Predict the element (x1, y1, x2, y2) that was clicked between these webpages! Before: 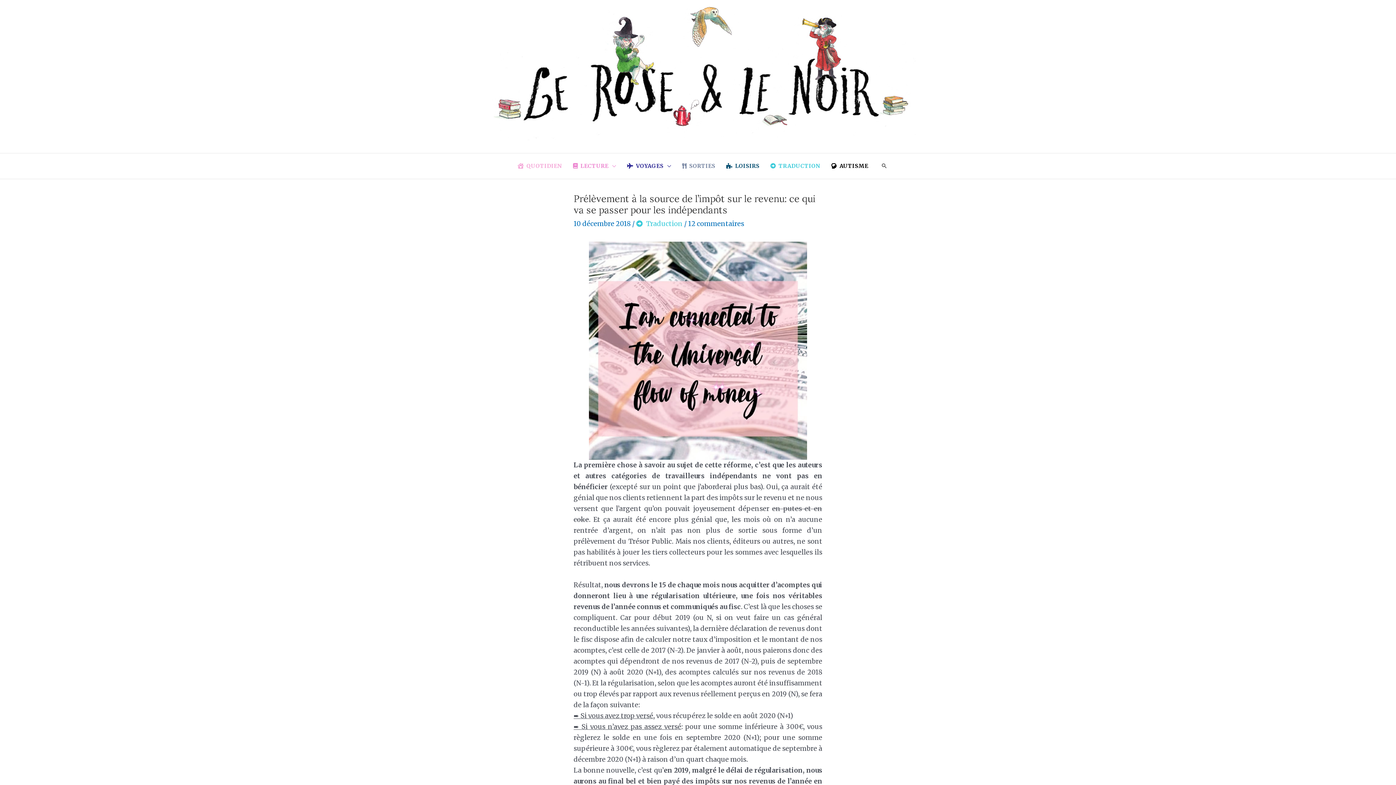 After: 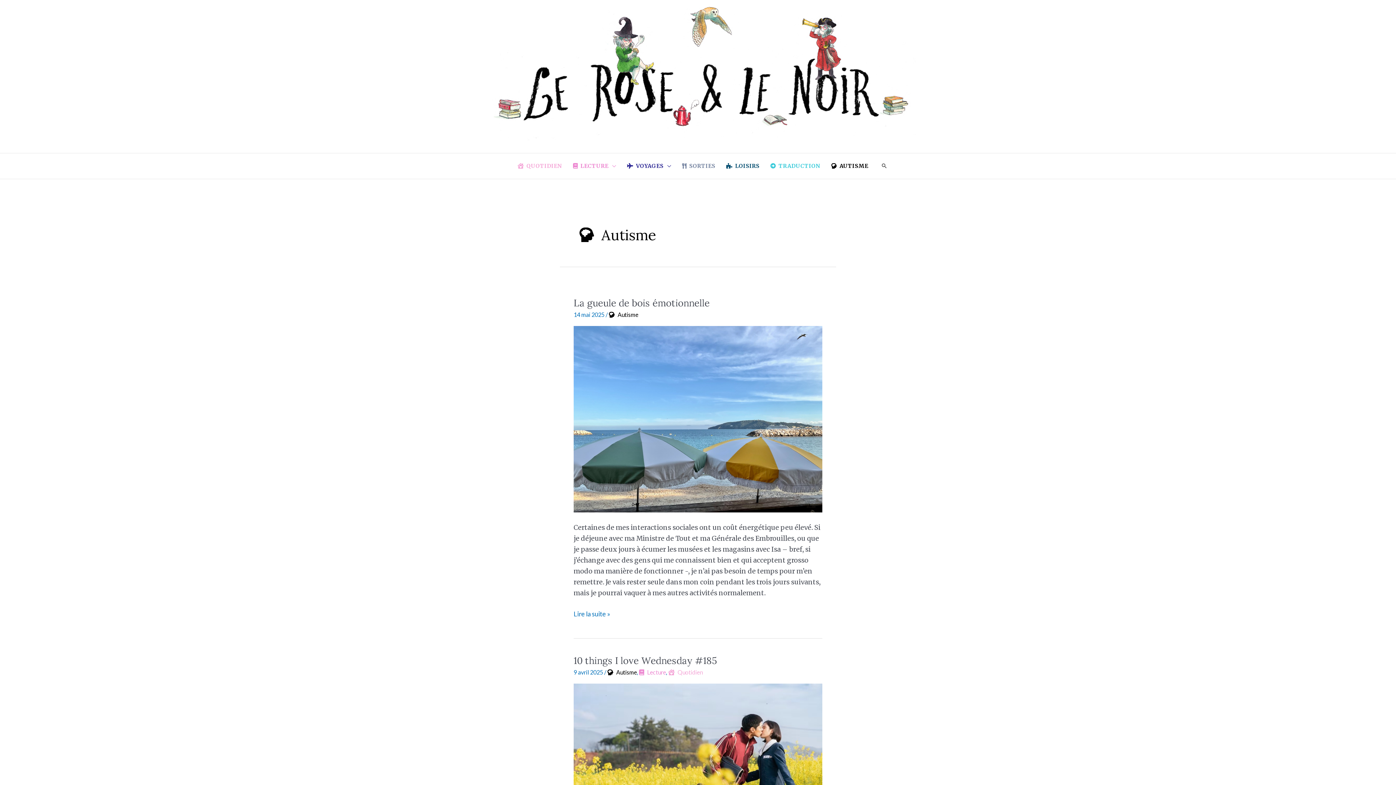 Action: label: AUTISME bbox: (826, 153, 873, 178)